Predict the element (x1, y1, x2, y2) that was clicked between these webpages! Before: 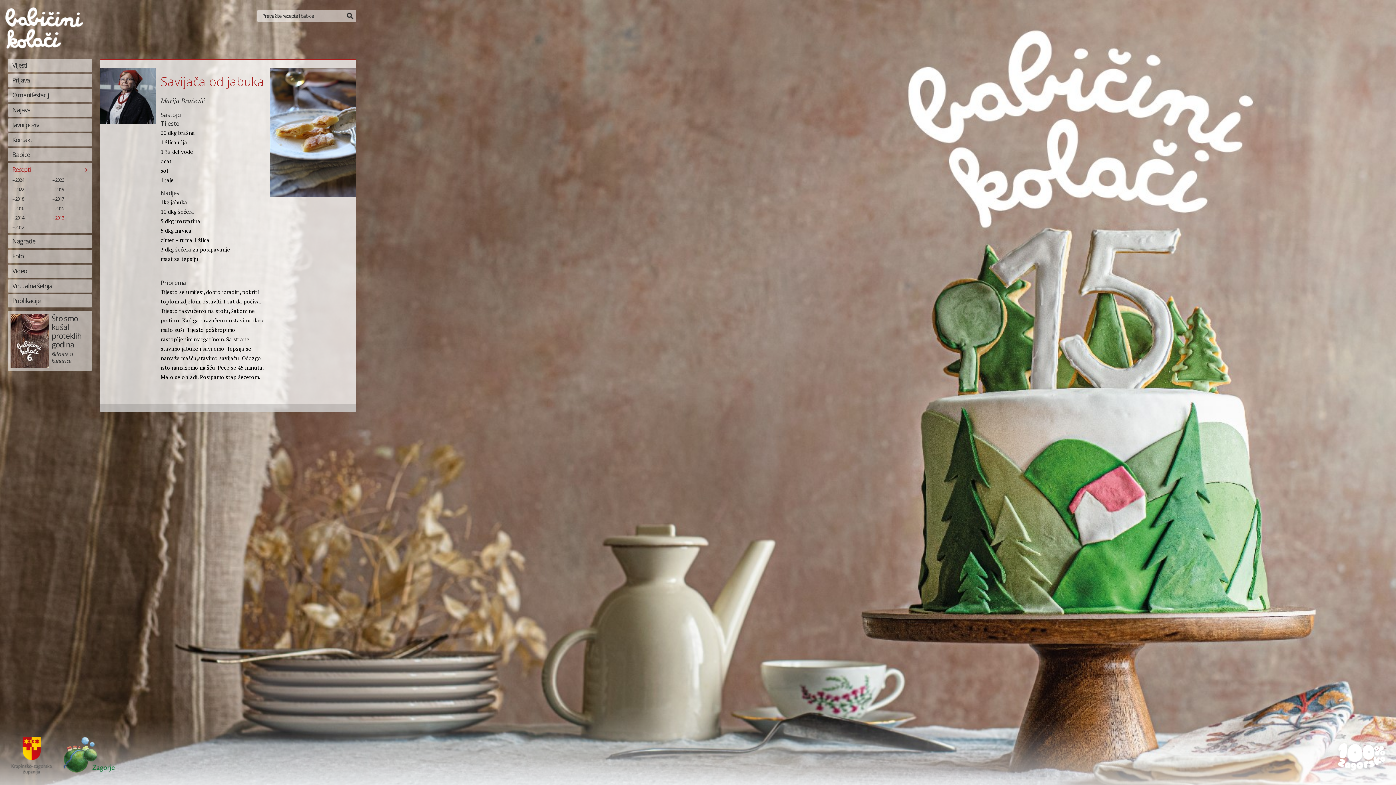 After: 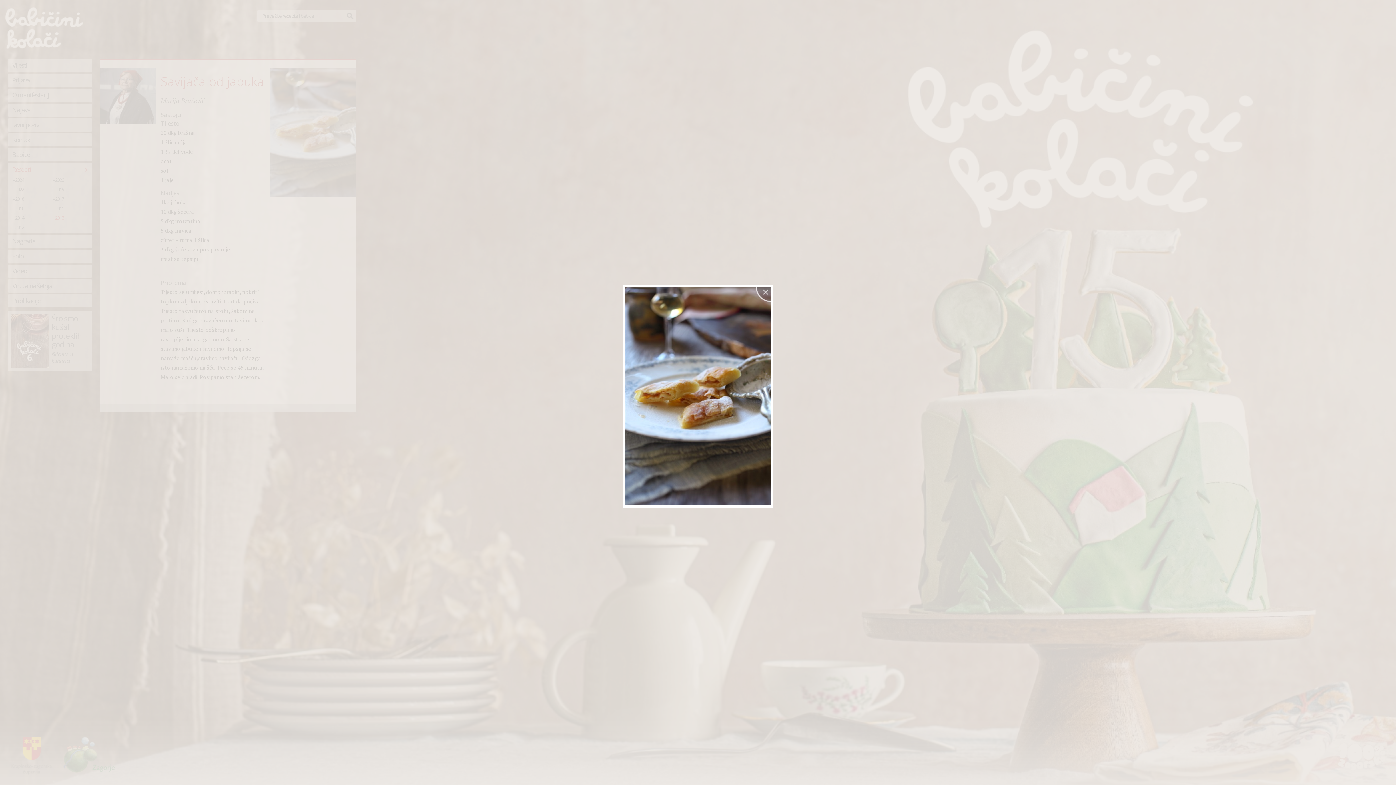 Action: bbox: (270, 68, 356, 197)